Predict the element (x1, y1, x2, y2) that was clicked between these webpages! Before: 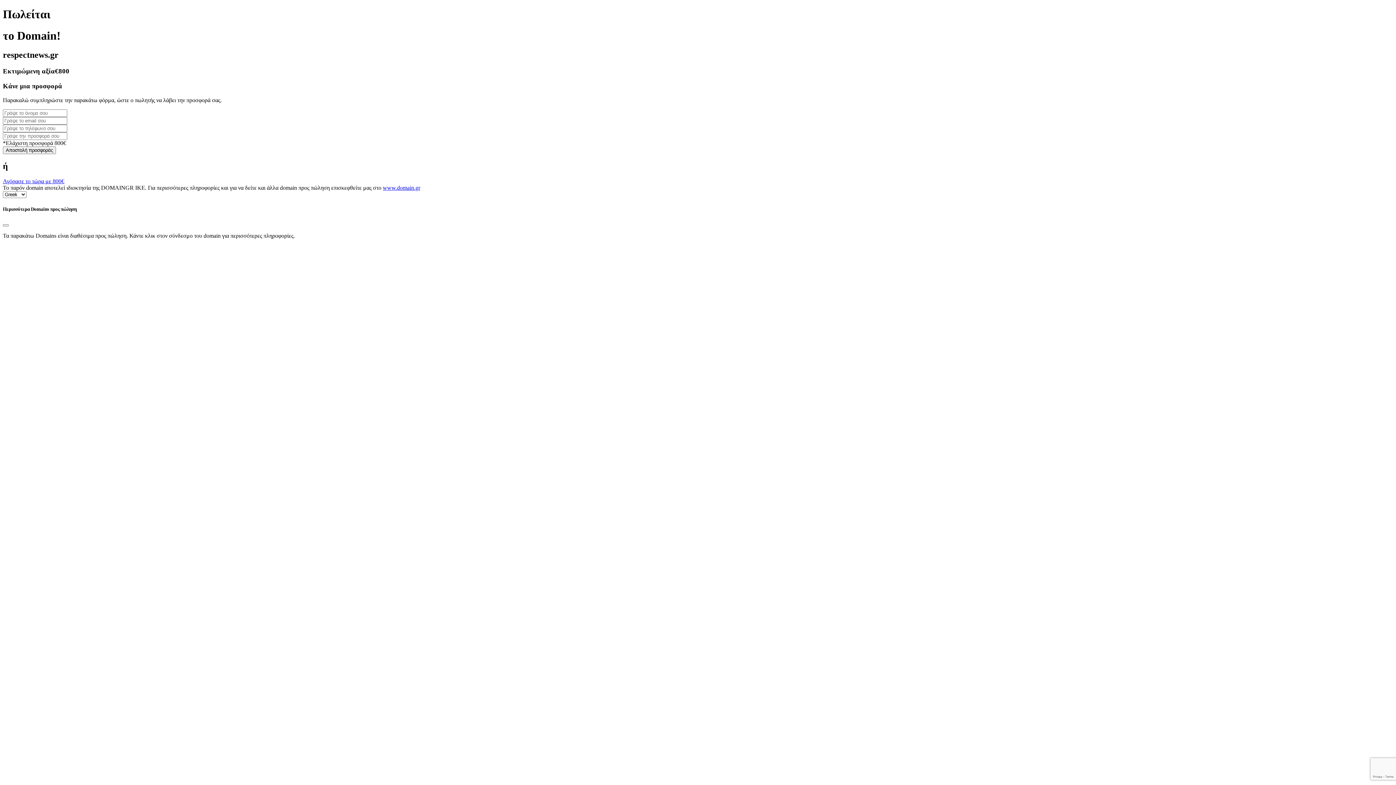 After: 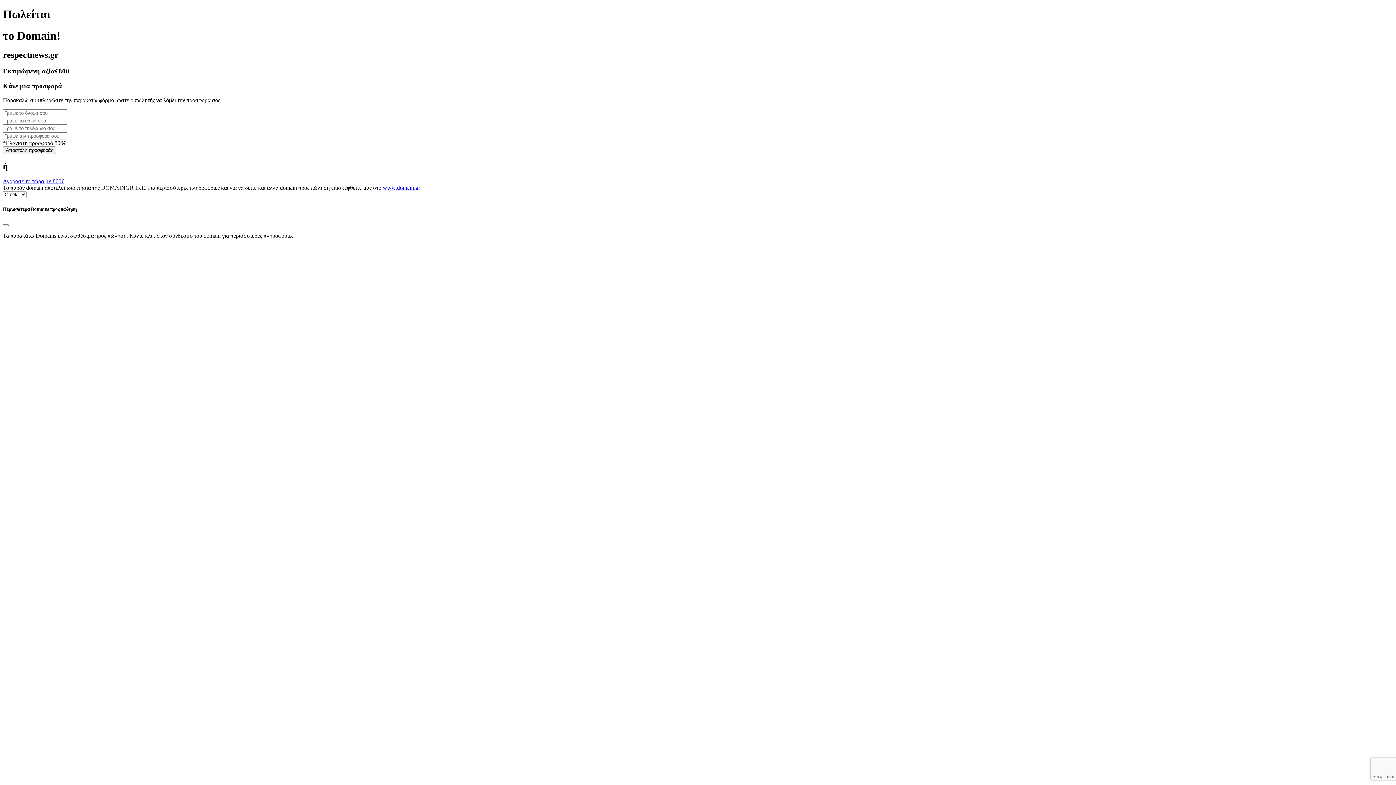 Action: label: www.domain.gr bbox: (382, 184, 420, 191)